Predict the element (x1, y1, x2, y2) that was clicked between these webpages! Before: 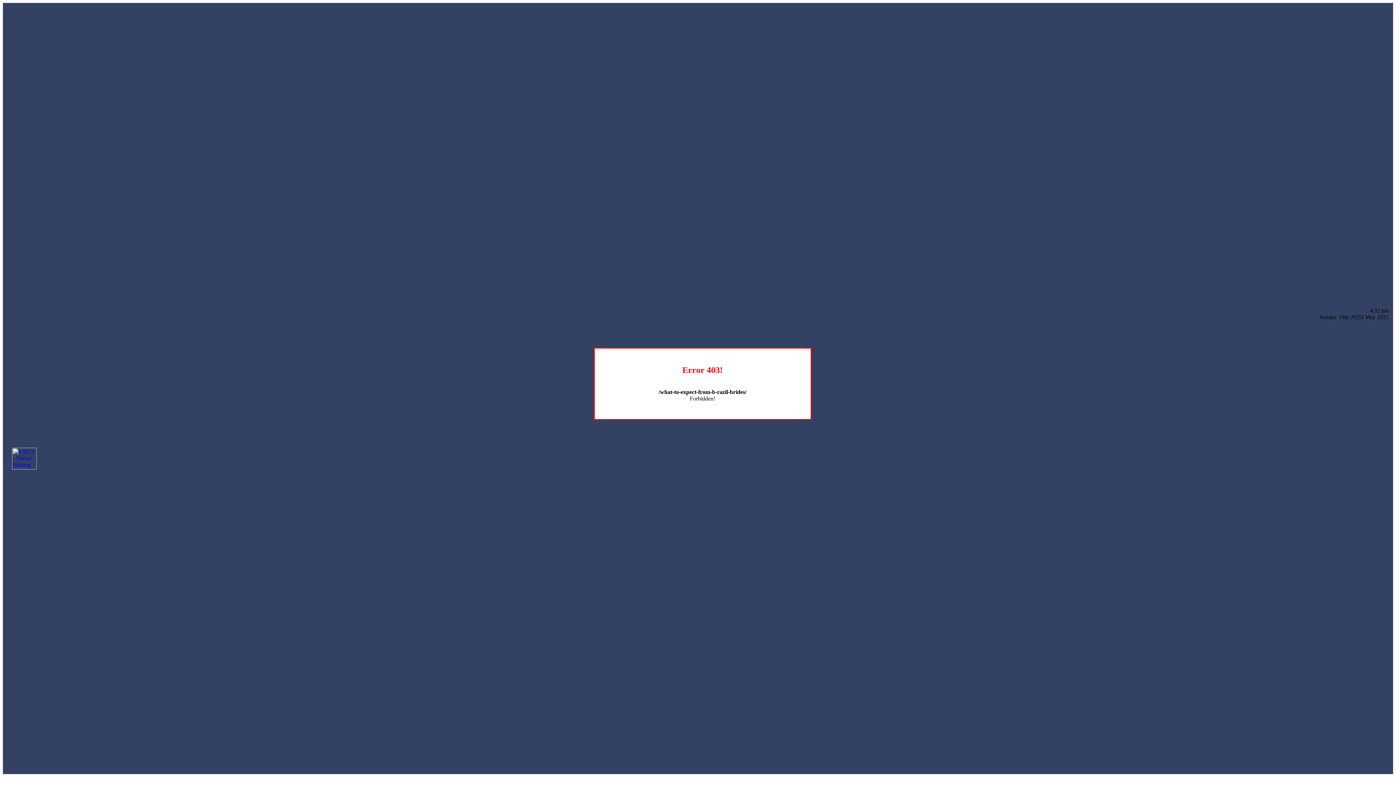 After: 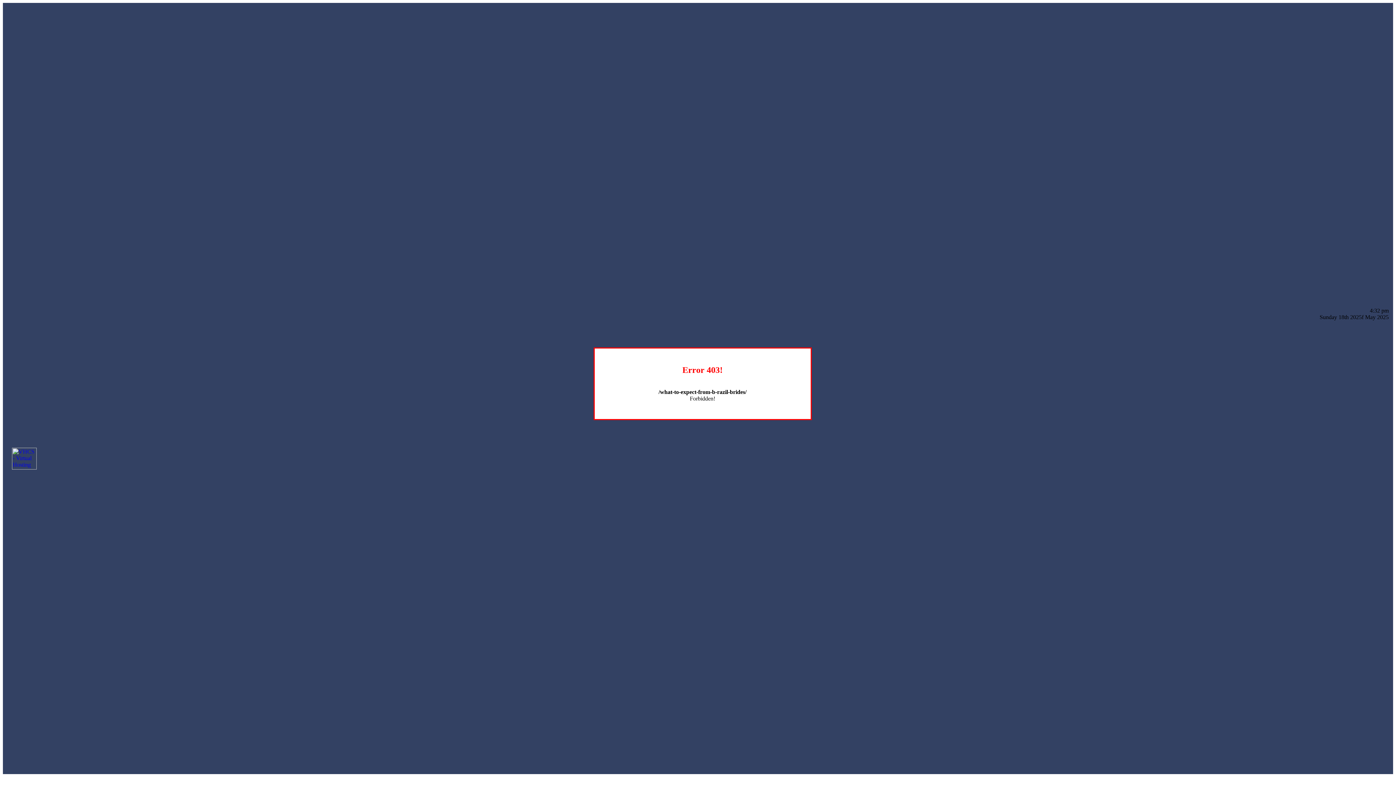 Action: bbox: (12, 464, 36, 470)